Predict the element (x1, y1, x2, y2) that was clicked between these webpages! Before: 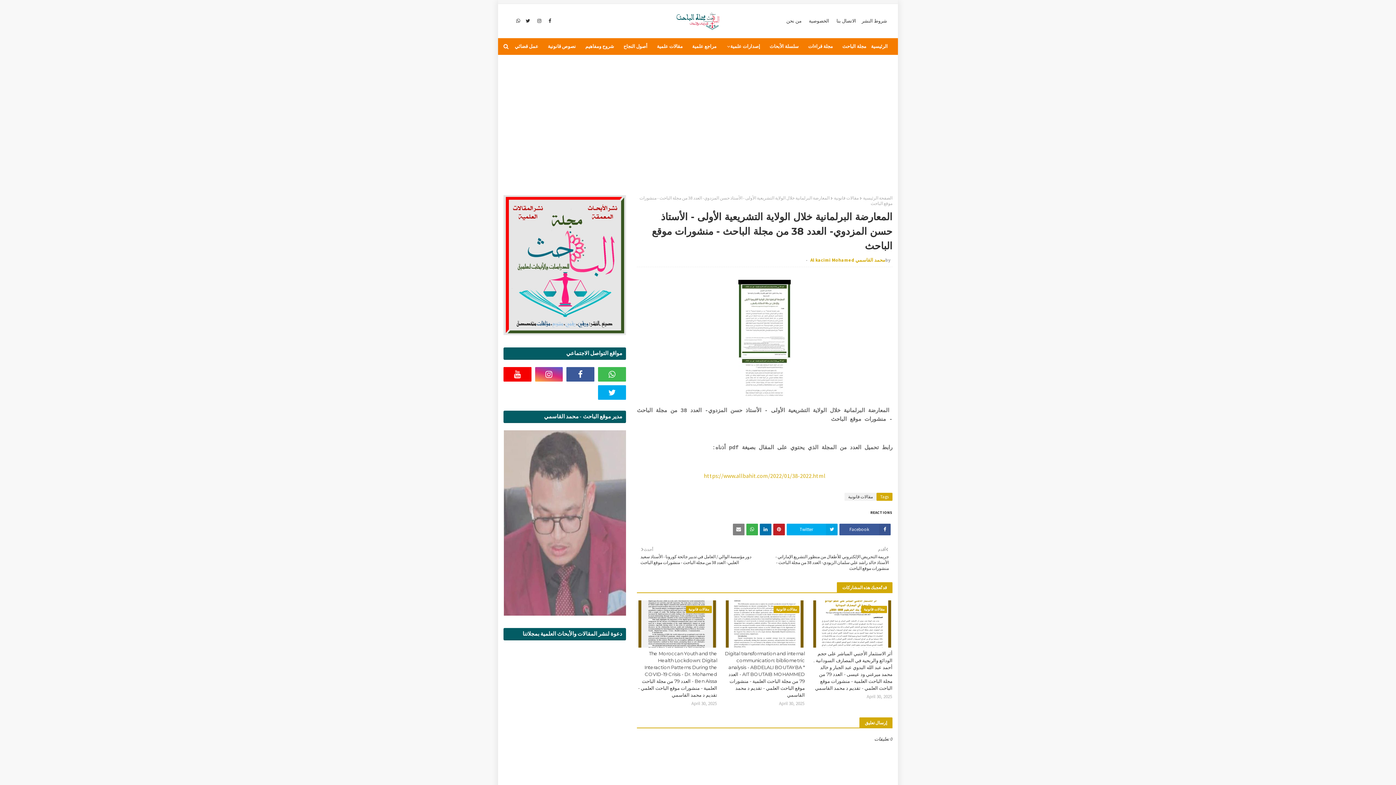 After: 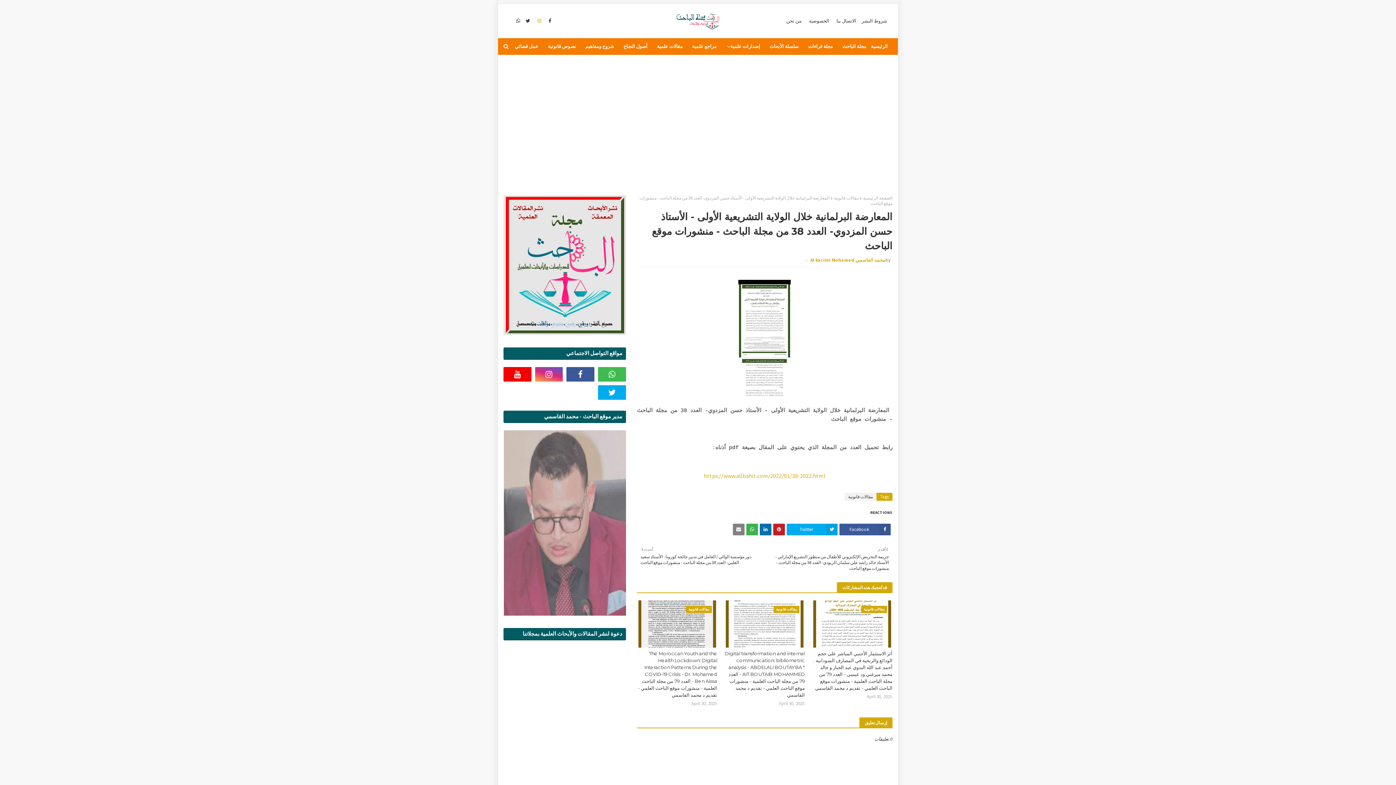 Action: bbox: (535, 14, 543, 27)